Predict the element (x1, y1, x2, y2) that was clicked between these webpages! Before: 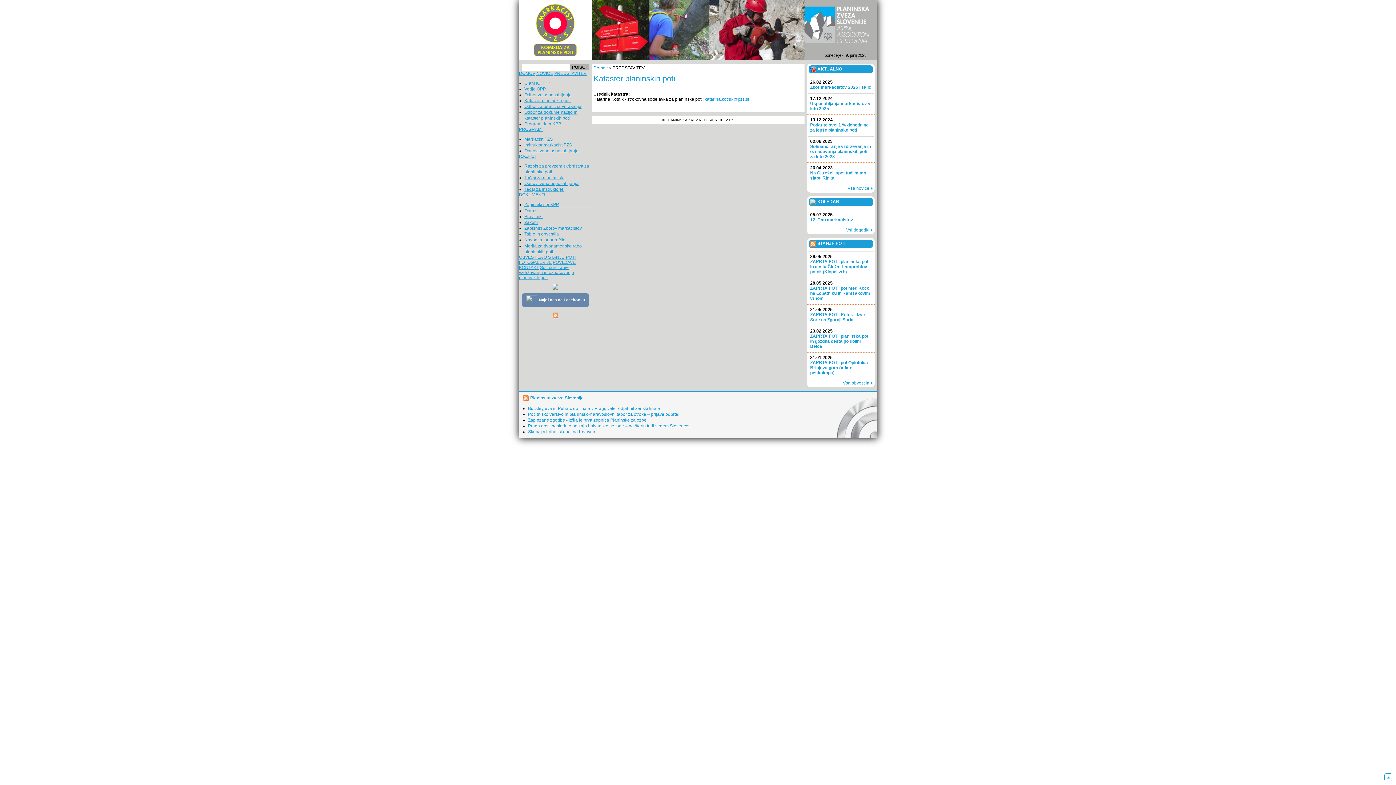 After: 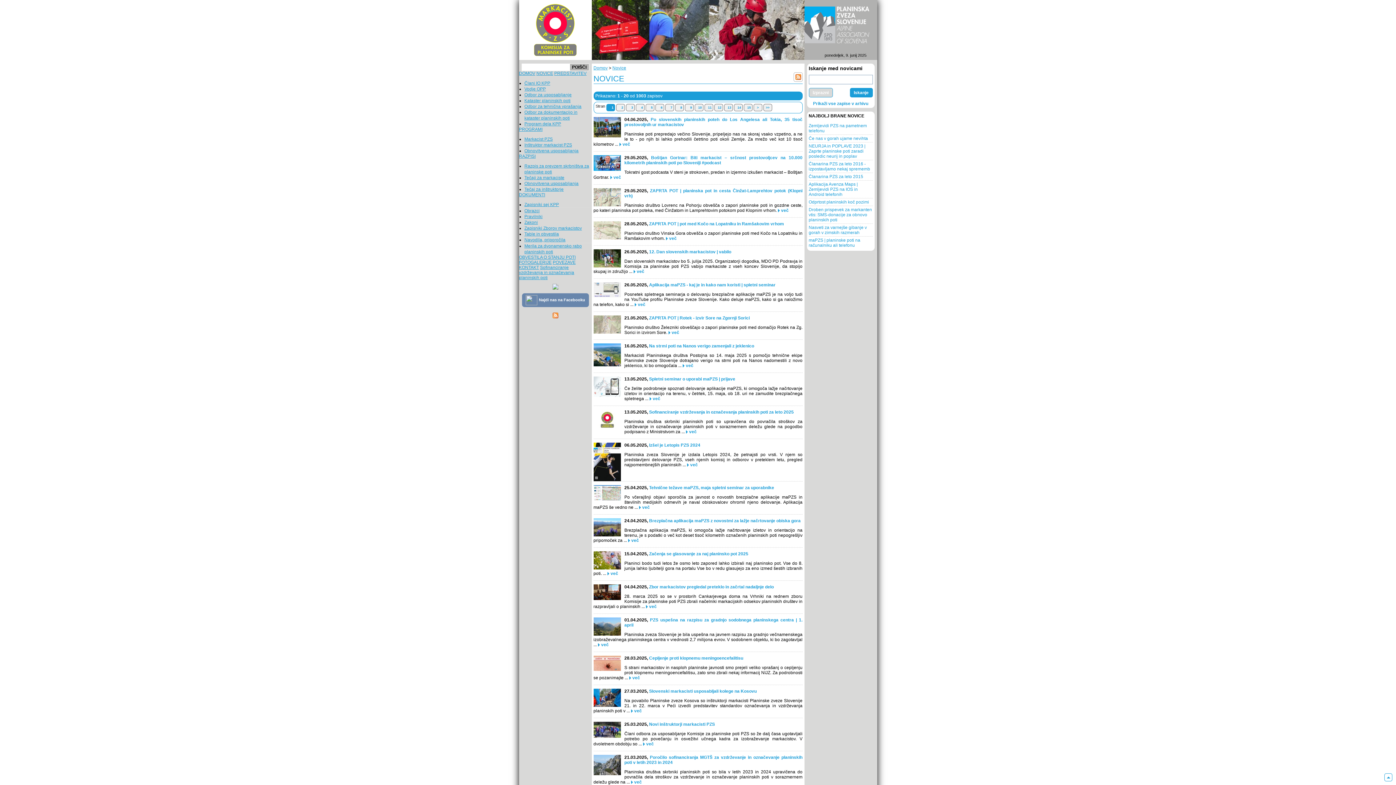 Action: bbox: (847, 185, 872, 190) label: Vse novice 